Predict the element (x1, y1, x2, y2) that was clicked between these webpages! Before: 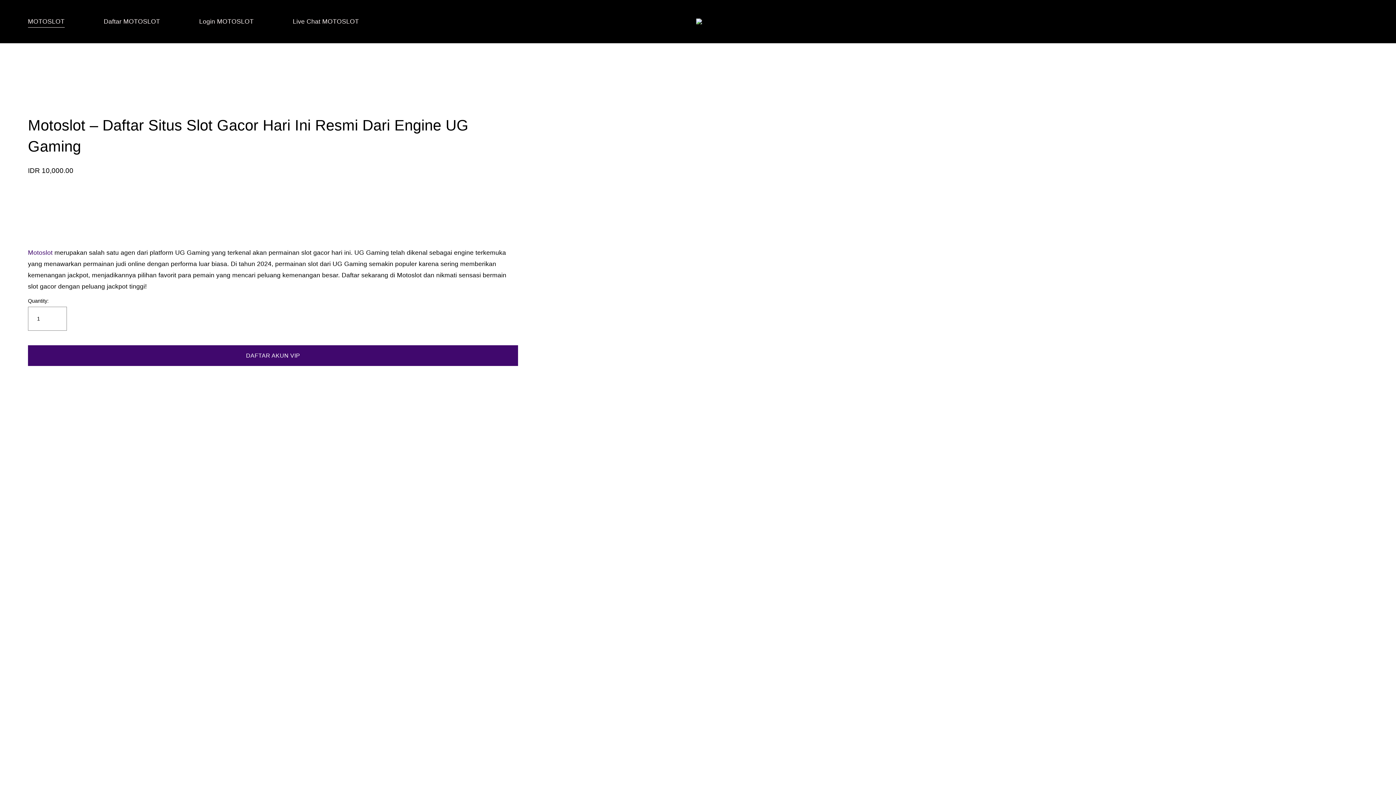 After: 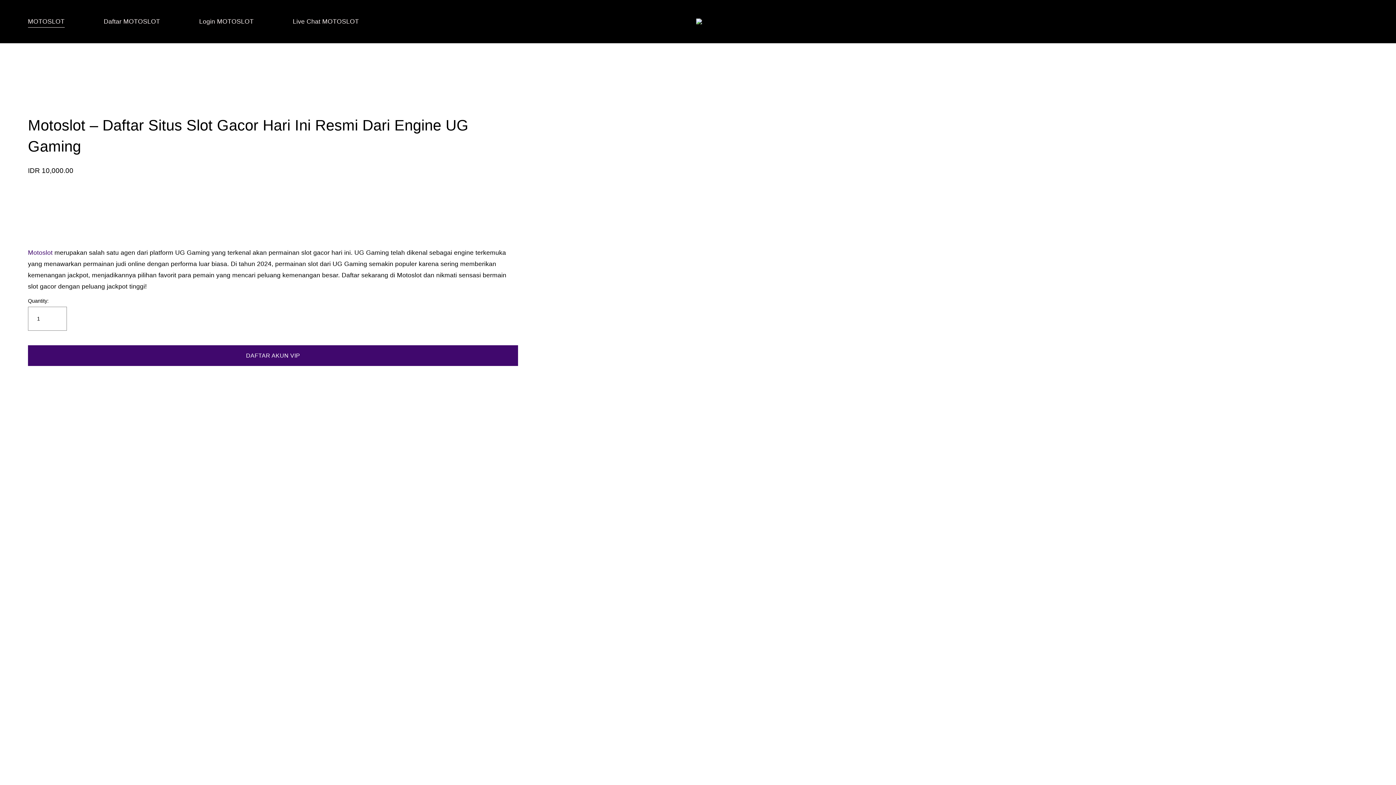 Action: bbox: (27, 184, 518, 221)